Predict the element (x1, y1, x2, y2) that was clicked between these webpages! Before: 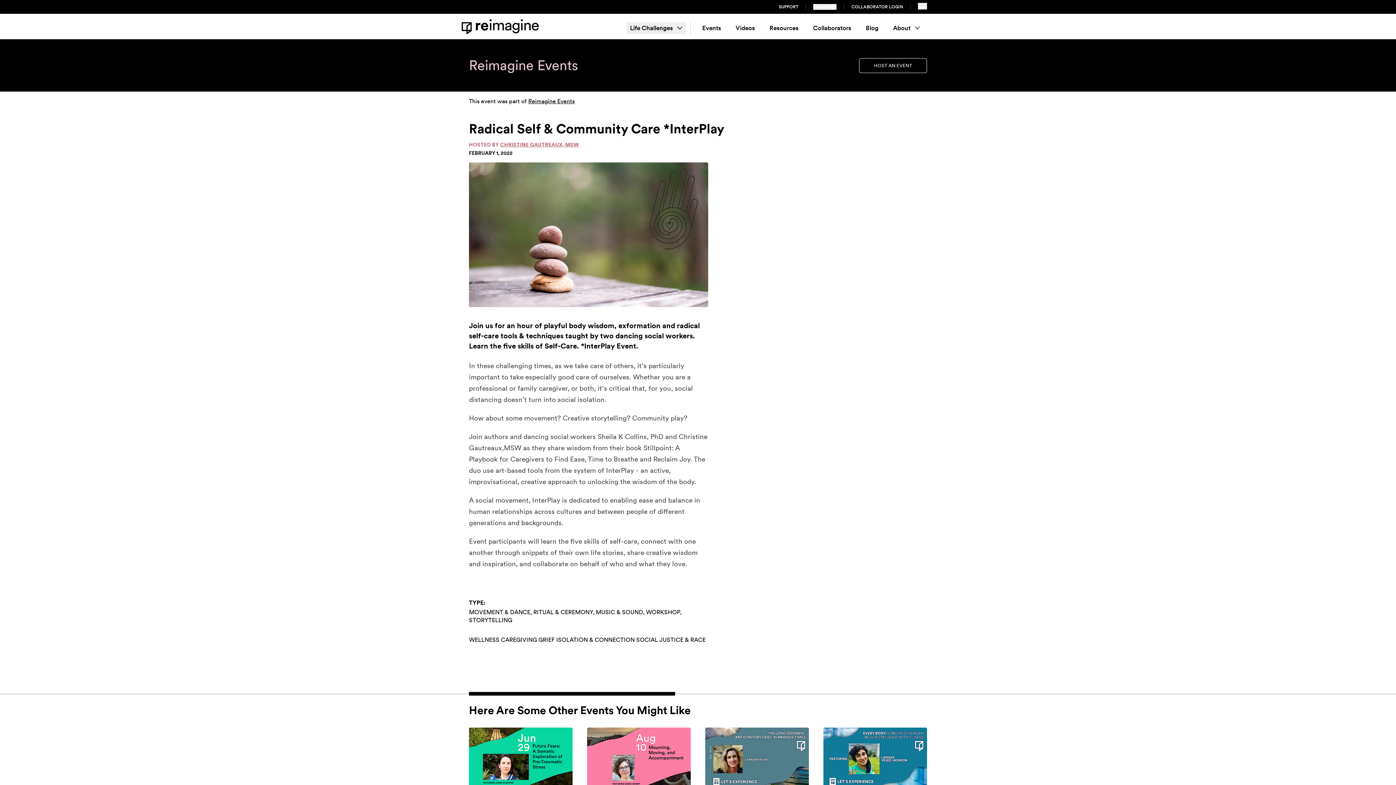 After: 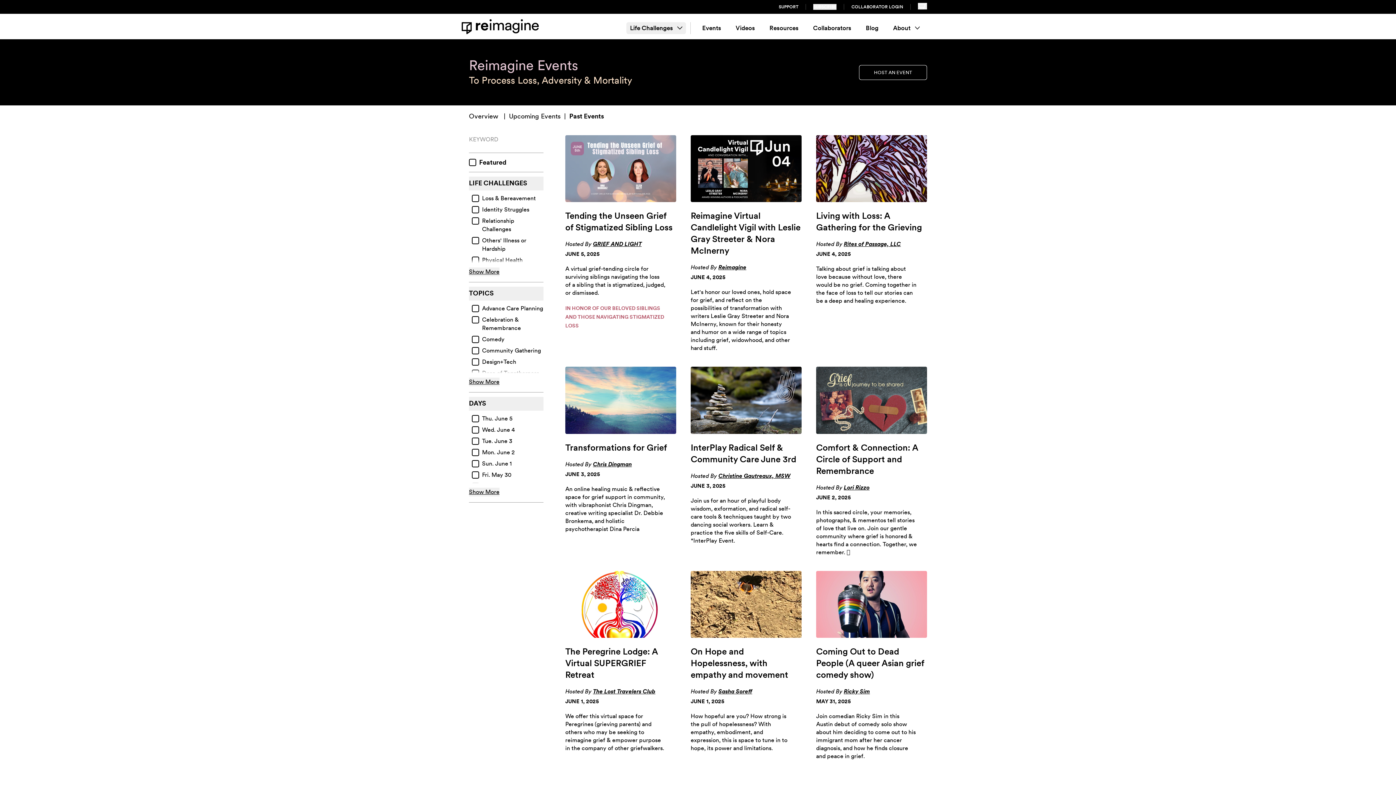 Action: label: Reimagine Events bbox: (528, 97, 574, 104)